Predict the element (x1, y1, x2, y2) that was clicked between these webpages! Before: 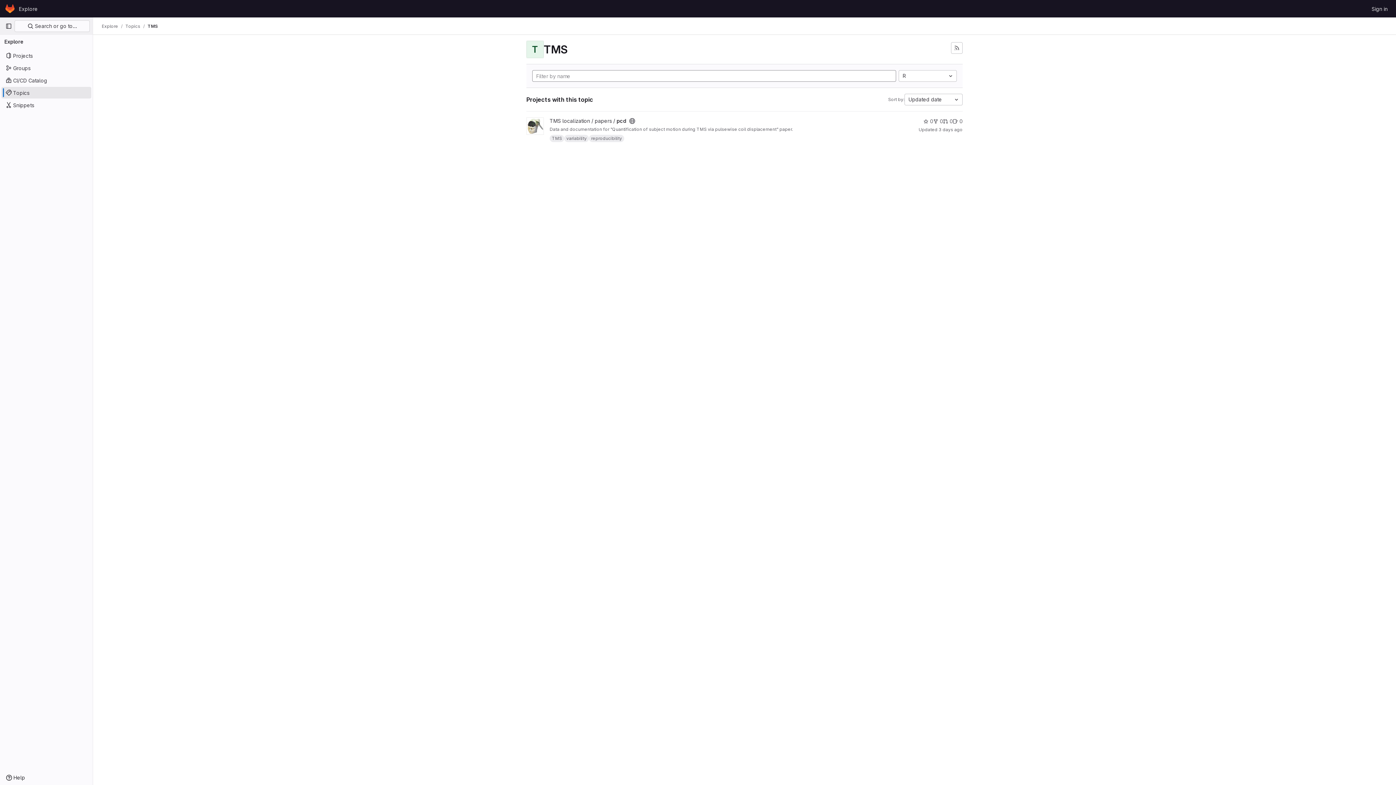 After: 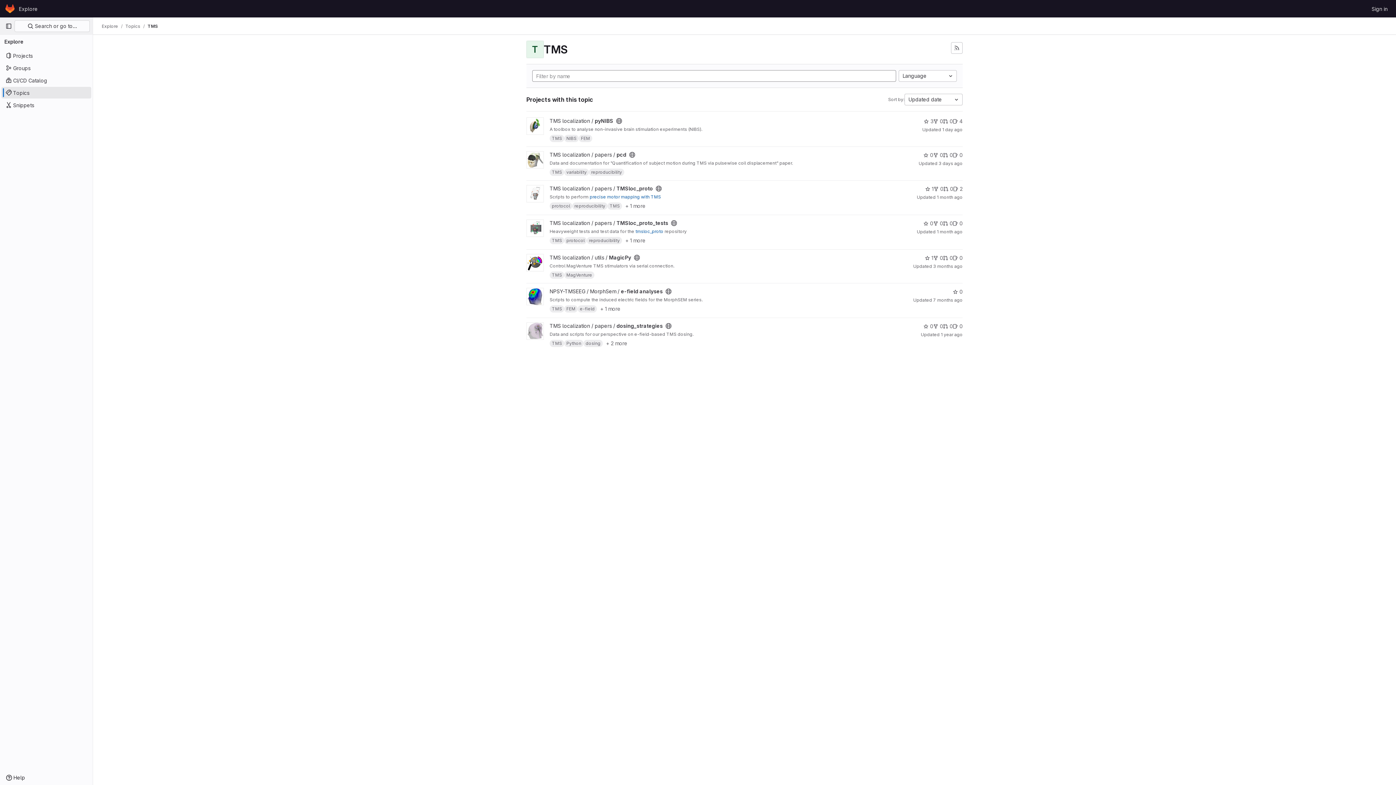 Action: bbox: (549, 134, 564, 142) label: TMS